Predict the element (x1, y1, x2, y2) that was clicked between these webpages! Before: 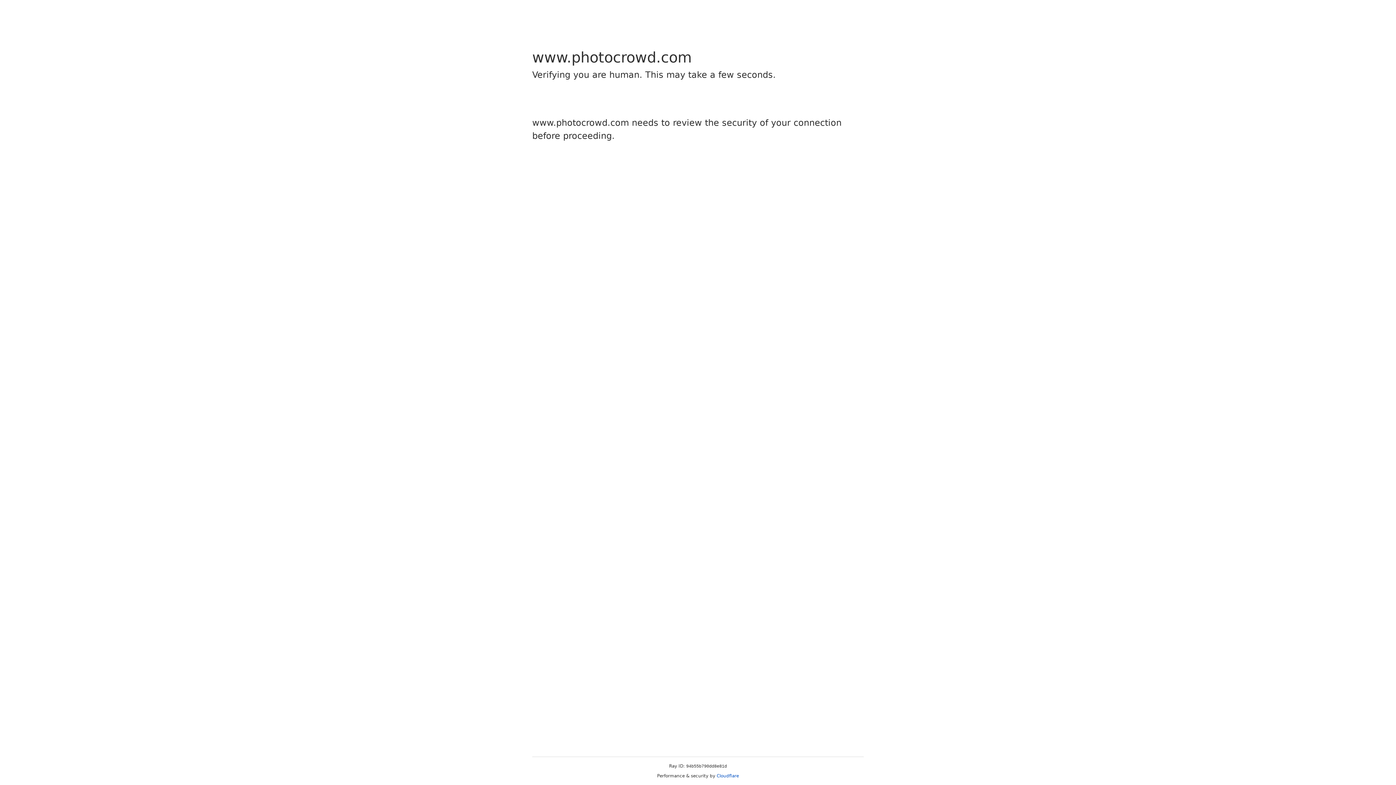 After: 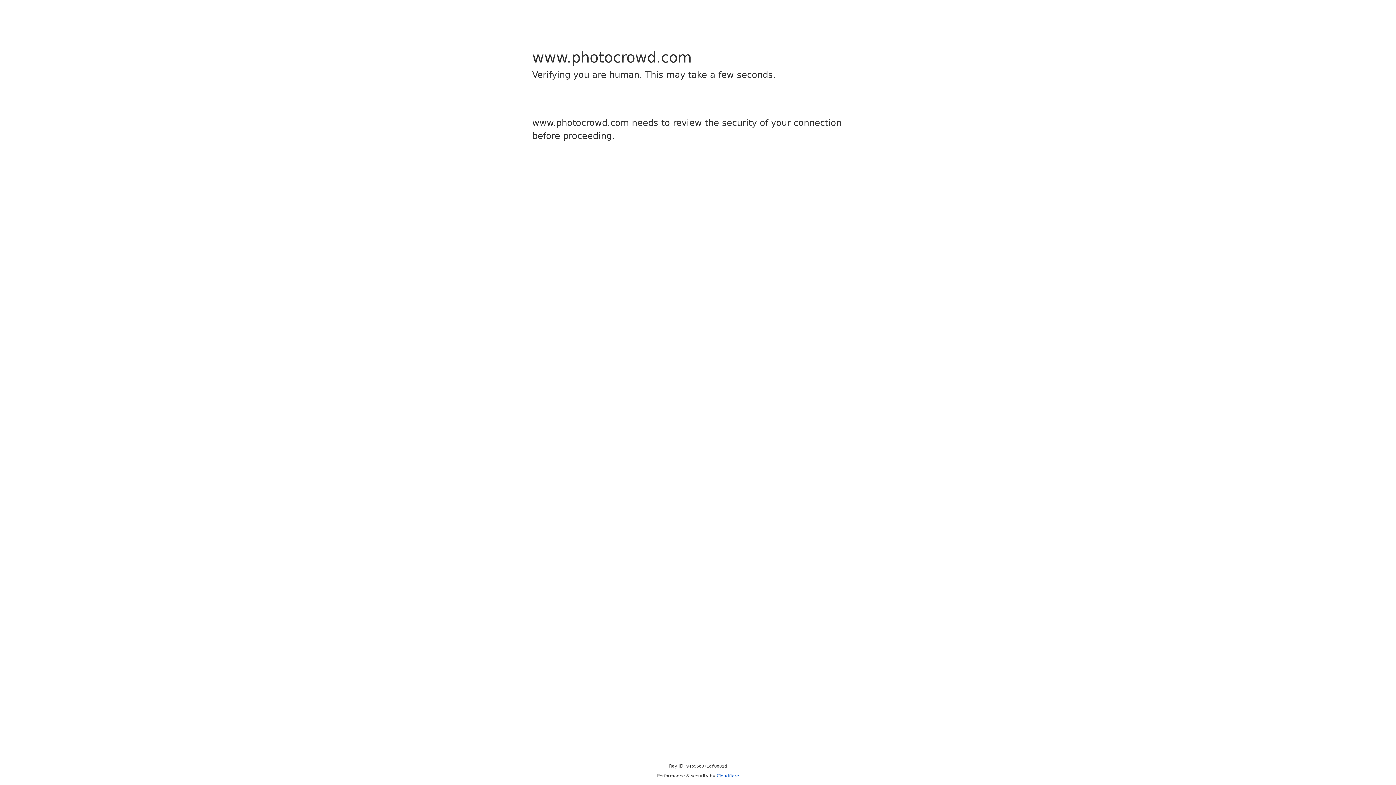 Action: label: Cloudflare bbox: (716, 773, 739, 778)